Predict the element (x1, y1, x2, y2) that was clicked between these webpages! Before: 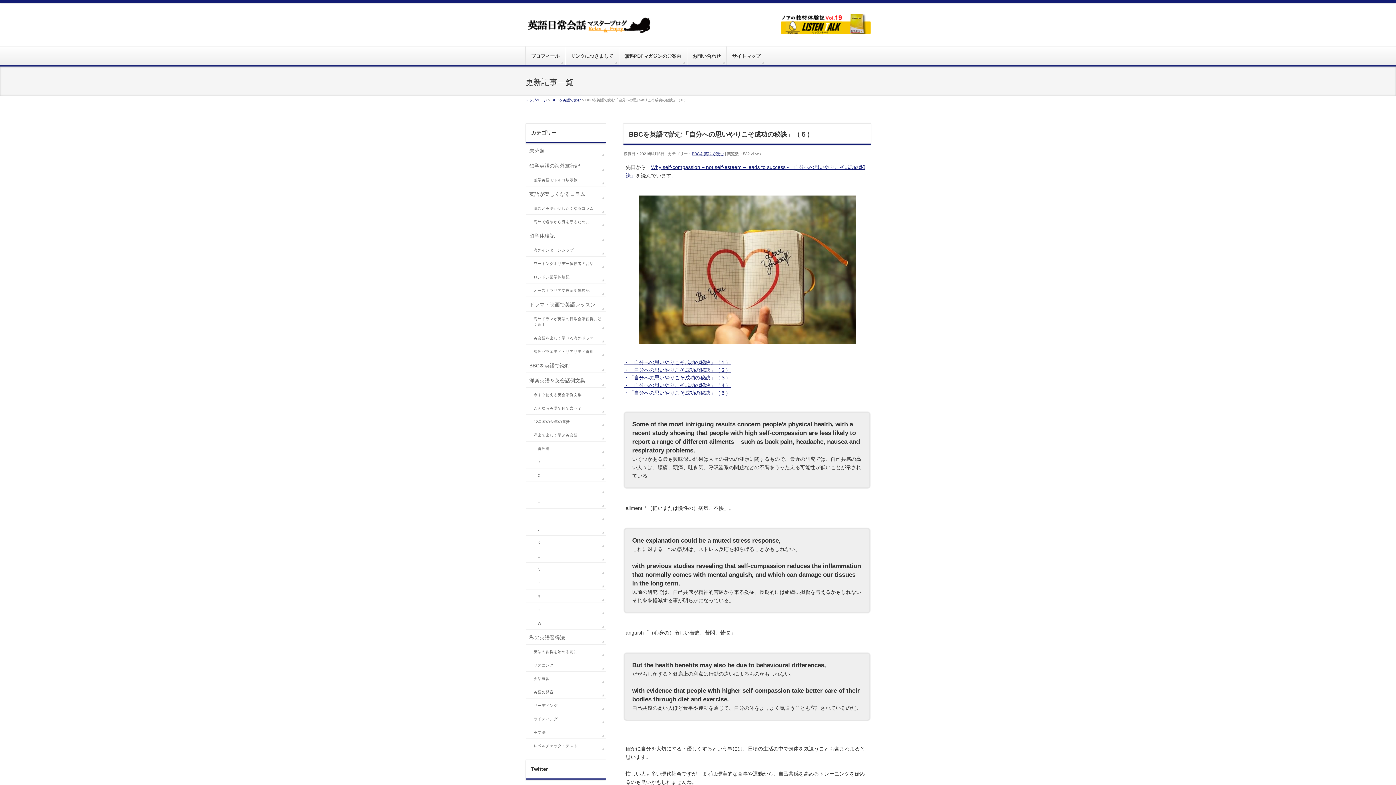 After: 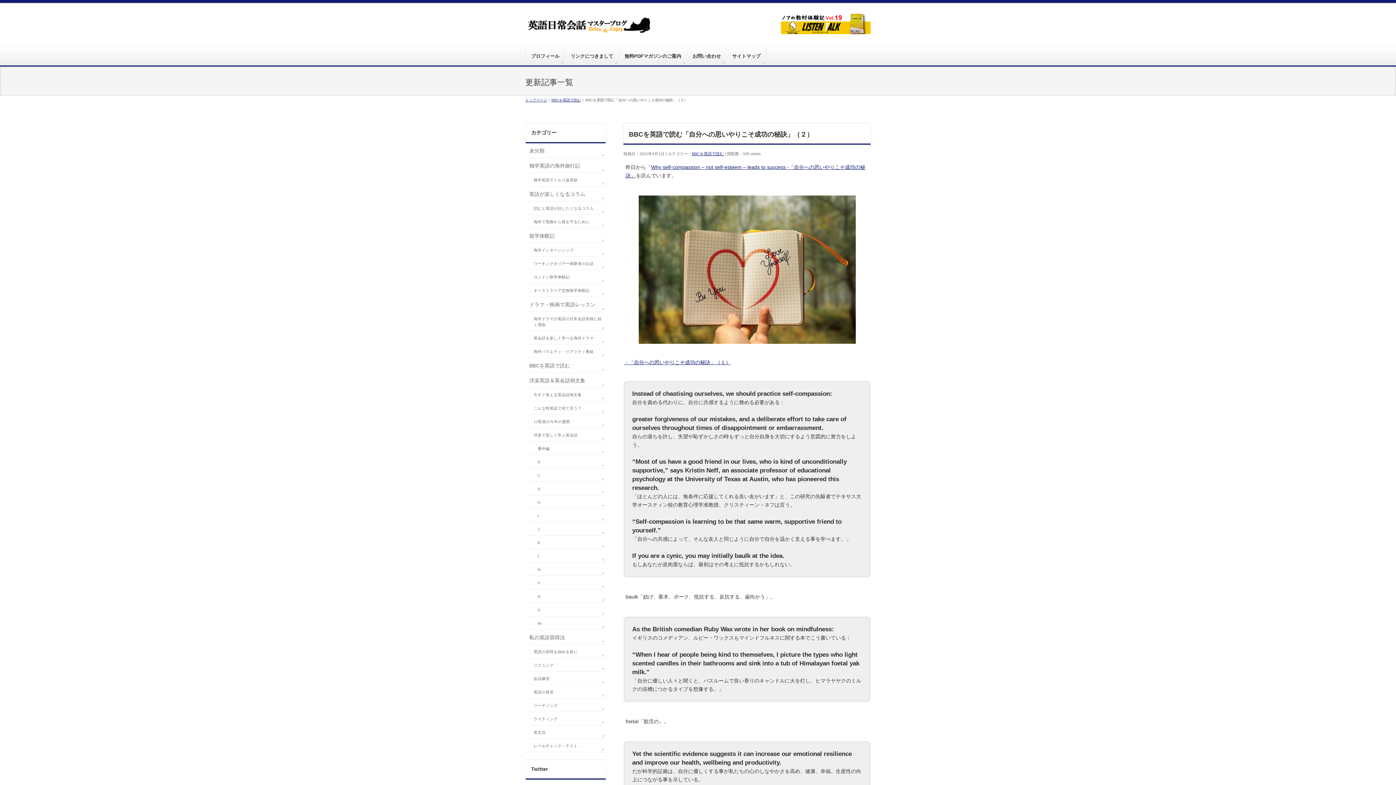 Action: label: ・「自分への思いやりこそ成功の秘訣」（２） bbox: (624, 367, 730, 373)